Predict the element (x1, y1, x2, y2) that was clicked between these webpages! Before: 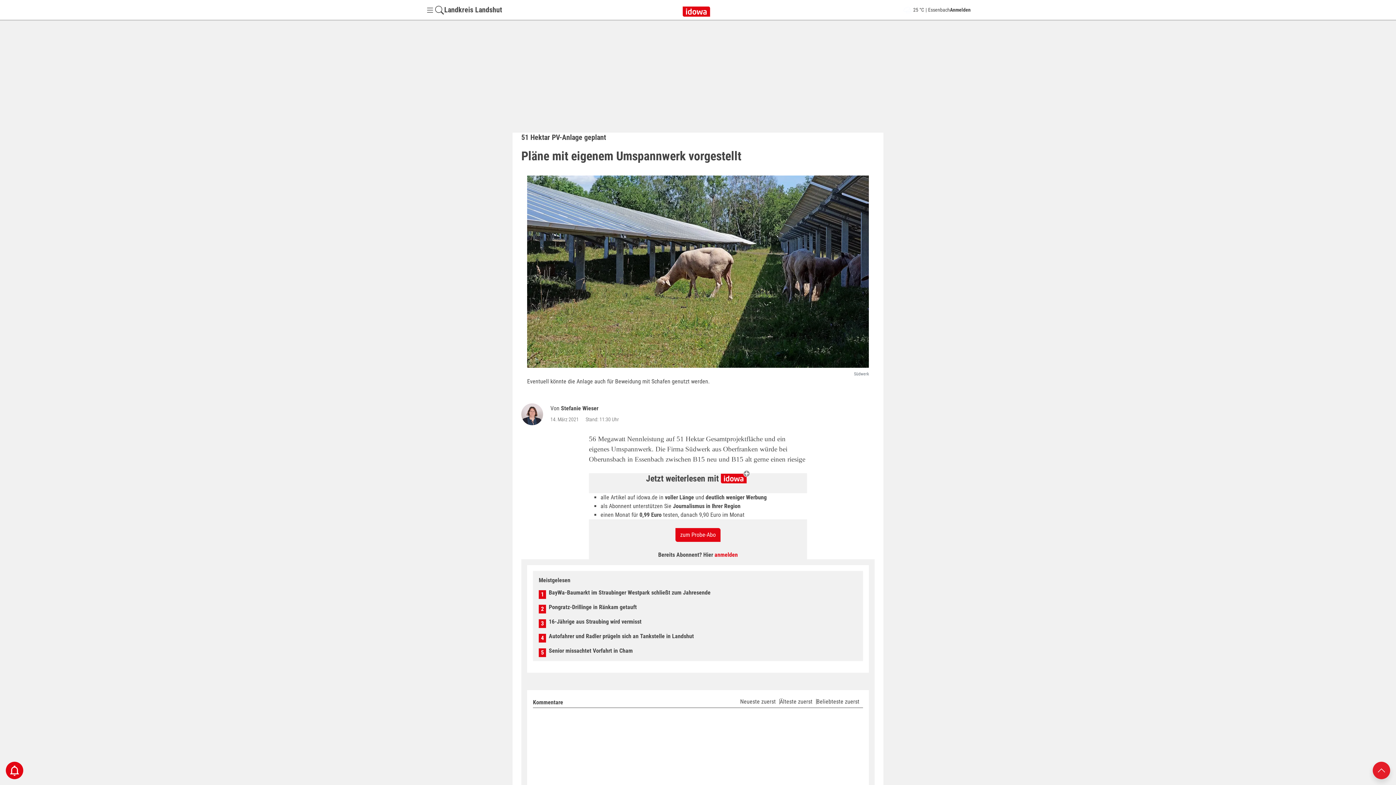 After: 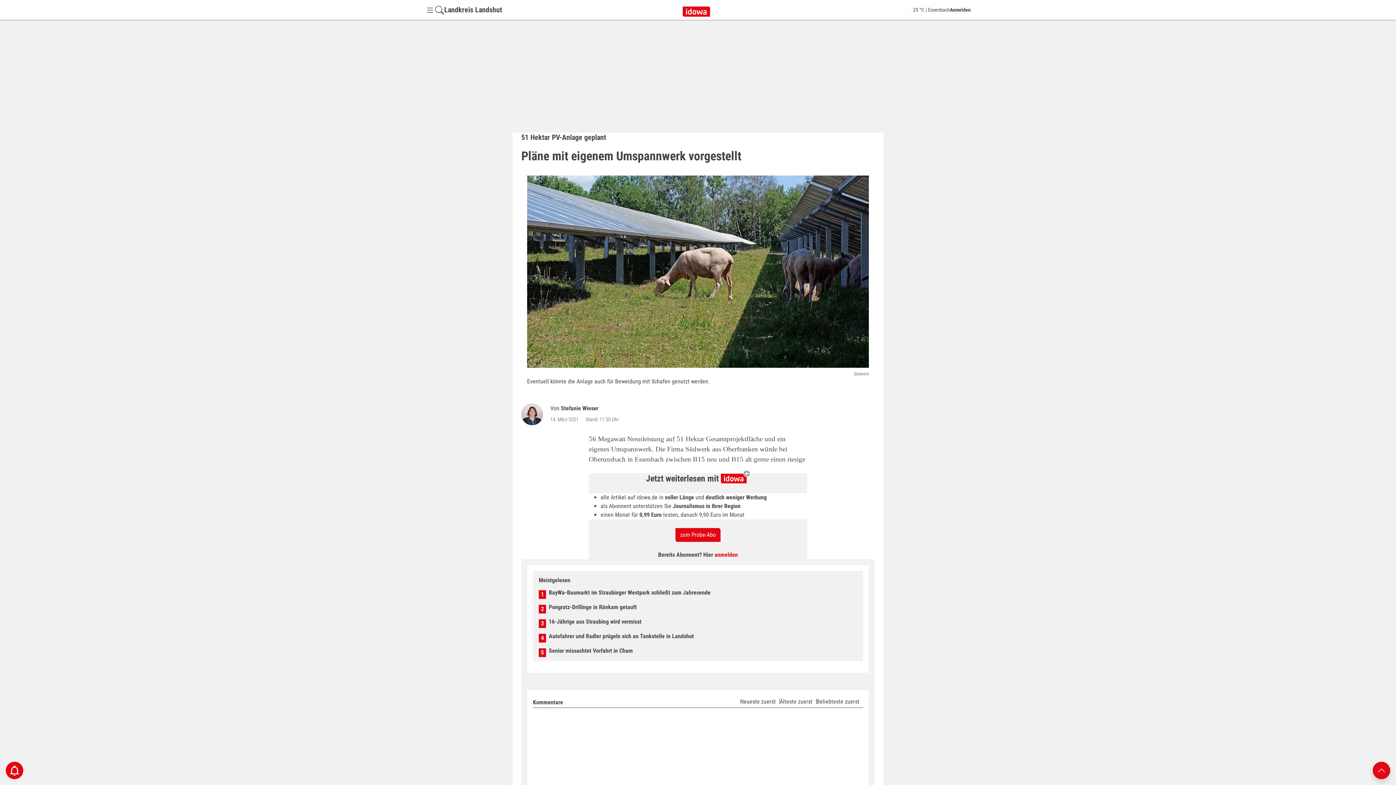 Action: bbox: (1373, 766, 1390, 773) label: Nach oben scrollen